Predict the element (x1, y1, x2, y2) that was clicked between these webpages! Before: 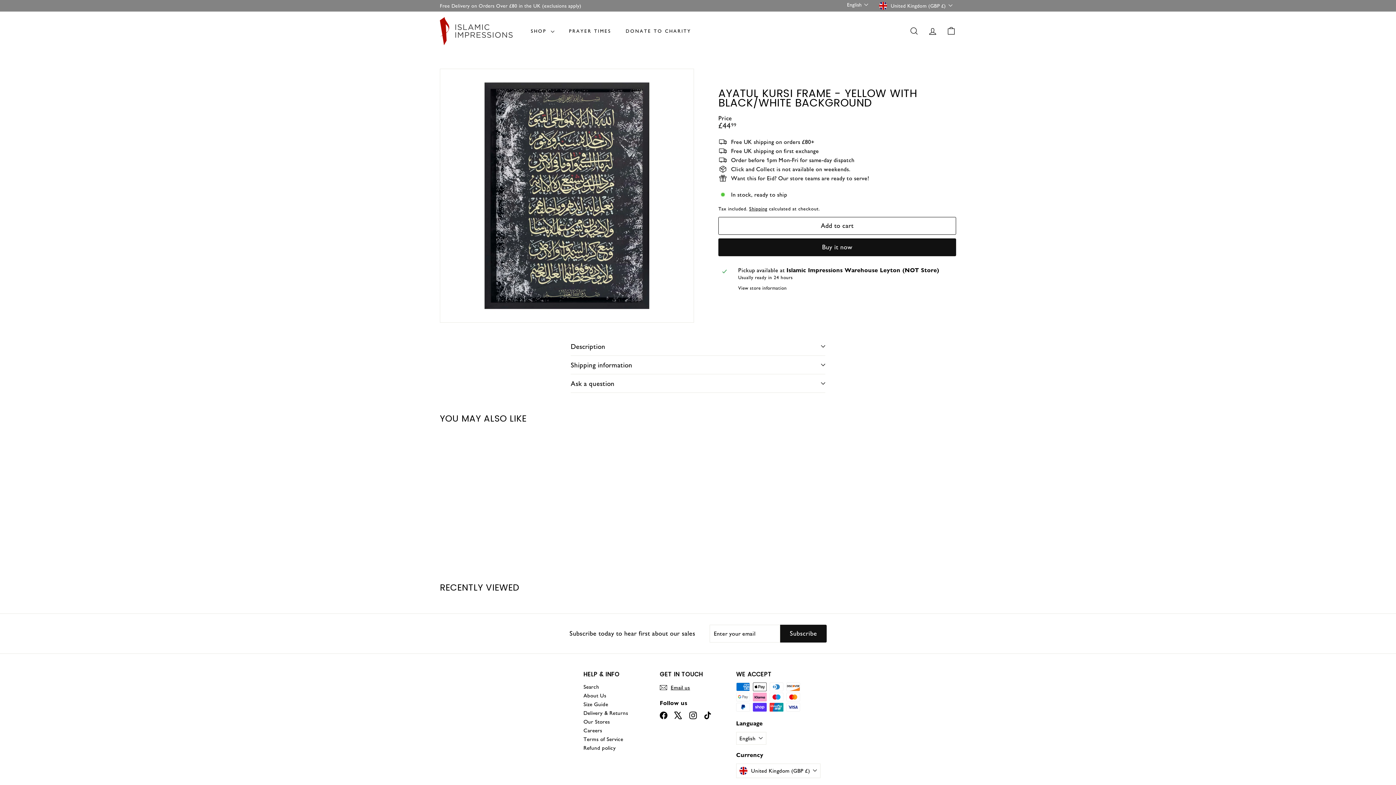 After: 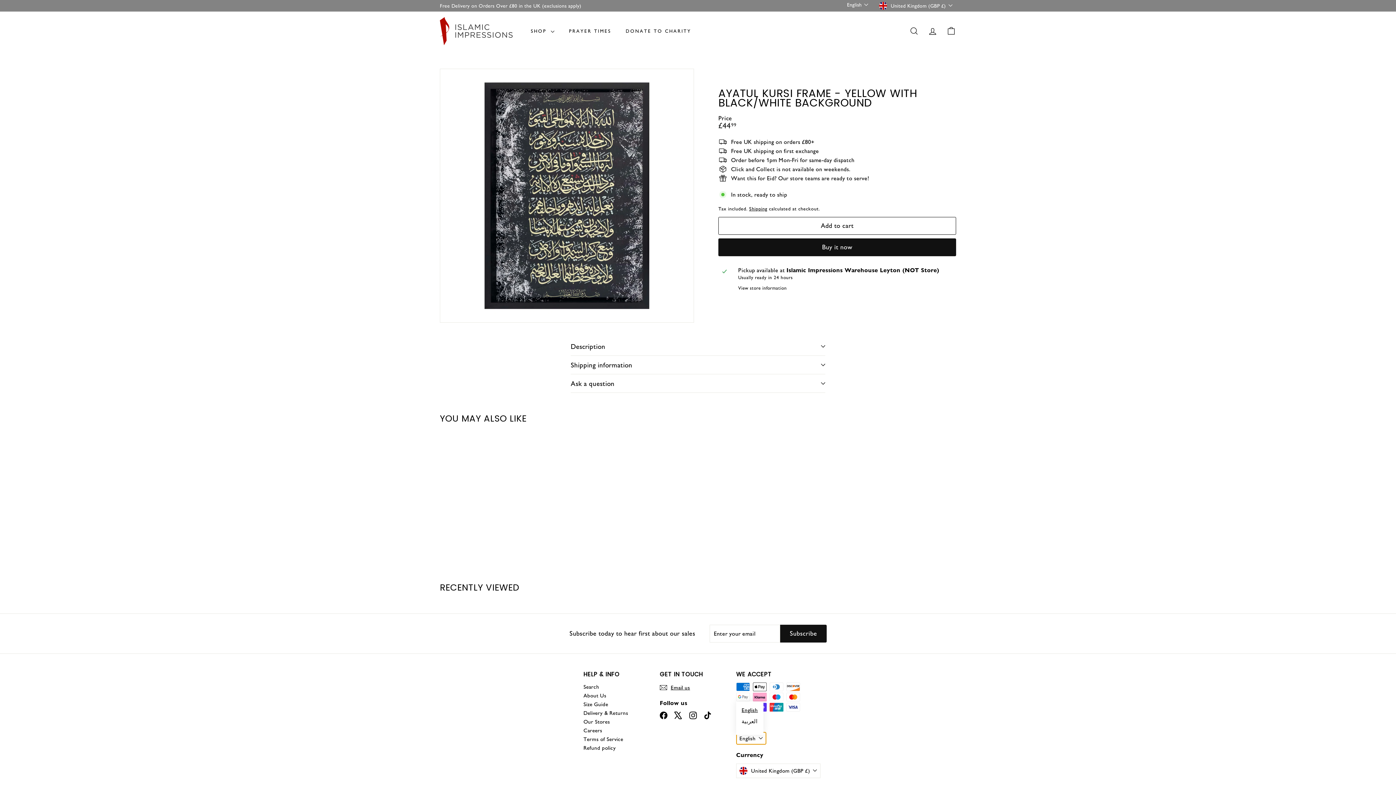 Action: label: English bbox: (736, 732, 766, 745)